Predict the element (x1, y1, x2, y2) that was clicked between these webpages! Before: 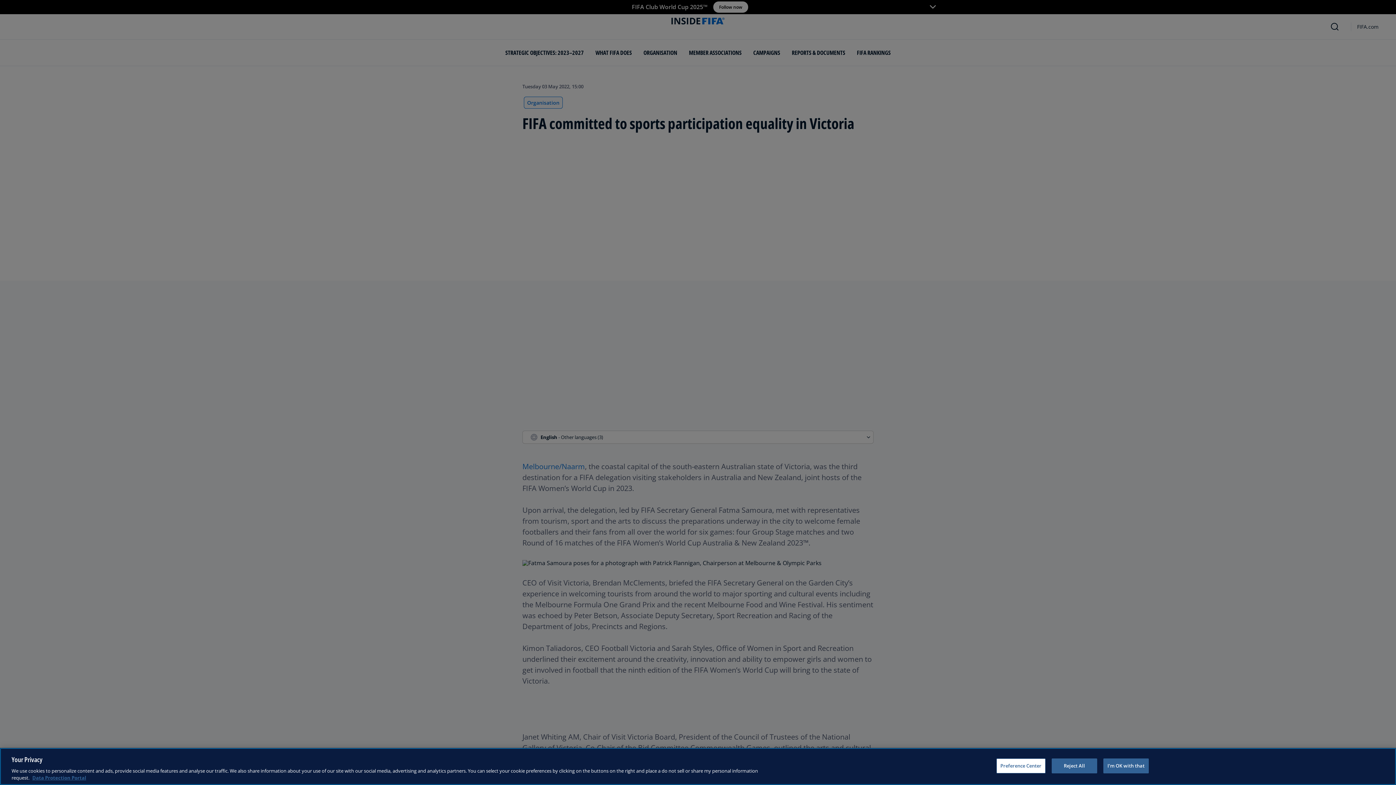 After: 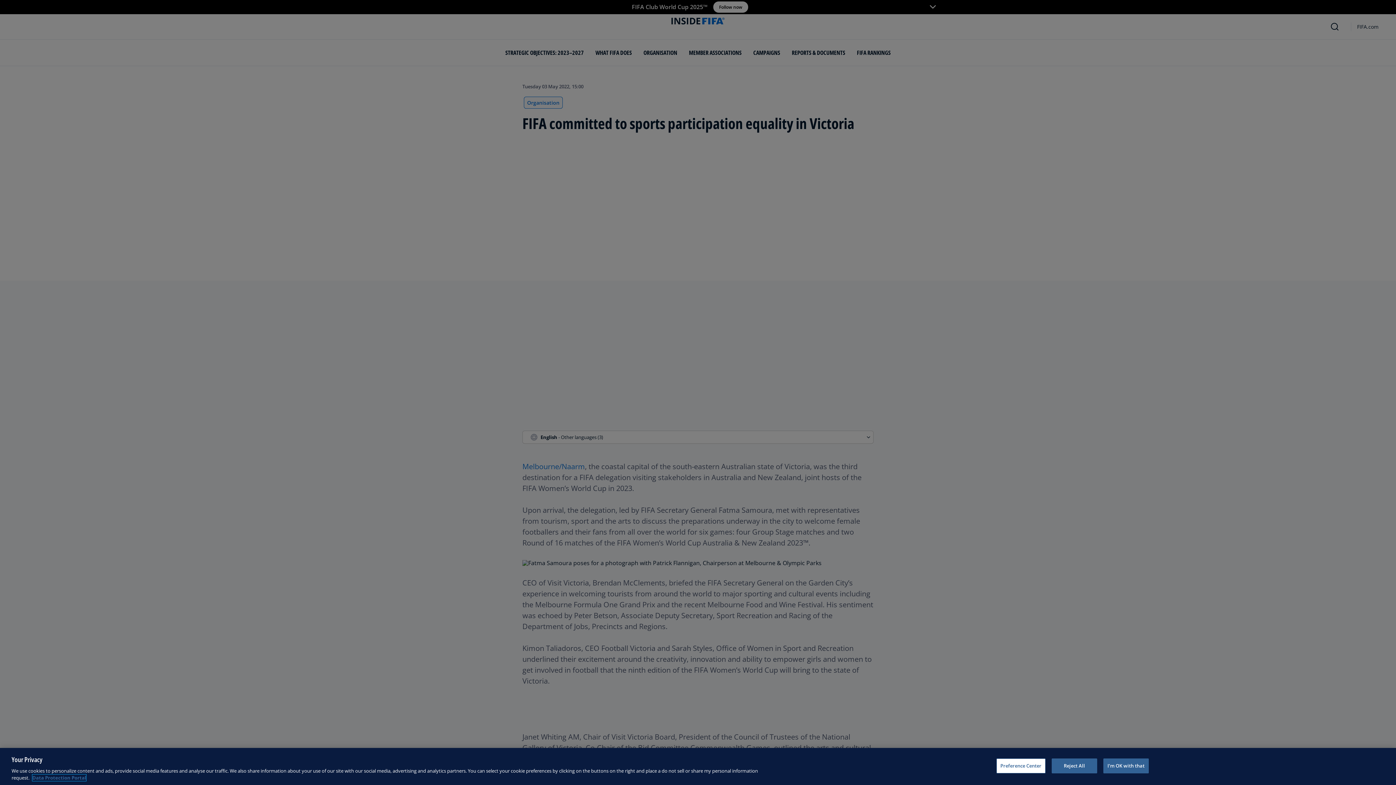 Action: bbox: (32, 774, 86, 781) label: More information about your privacy, opens in a new tab